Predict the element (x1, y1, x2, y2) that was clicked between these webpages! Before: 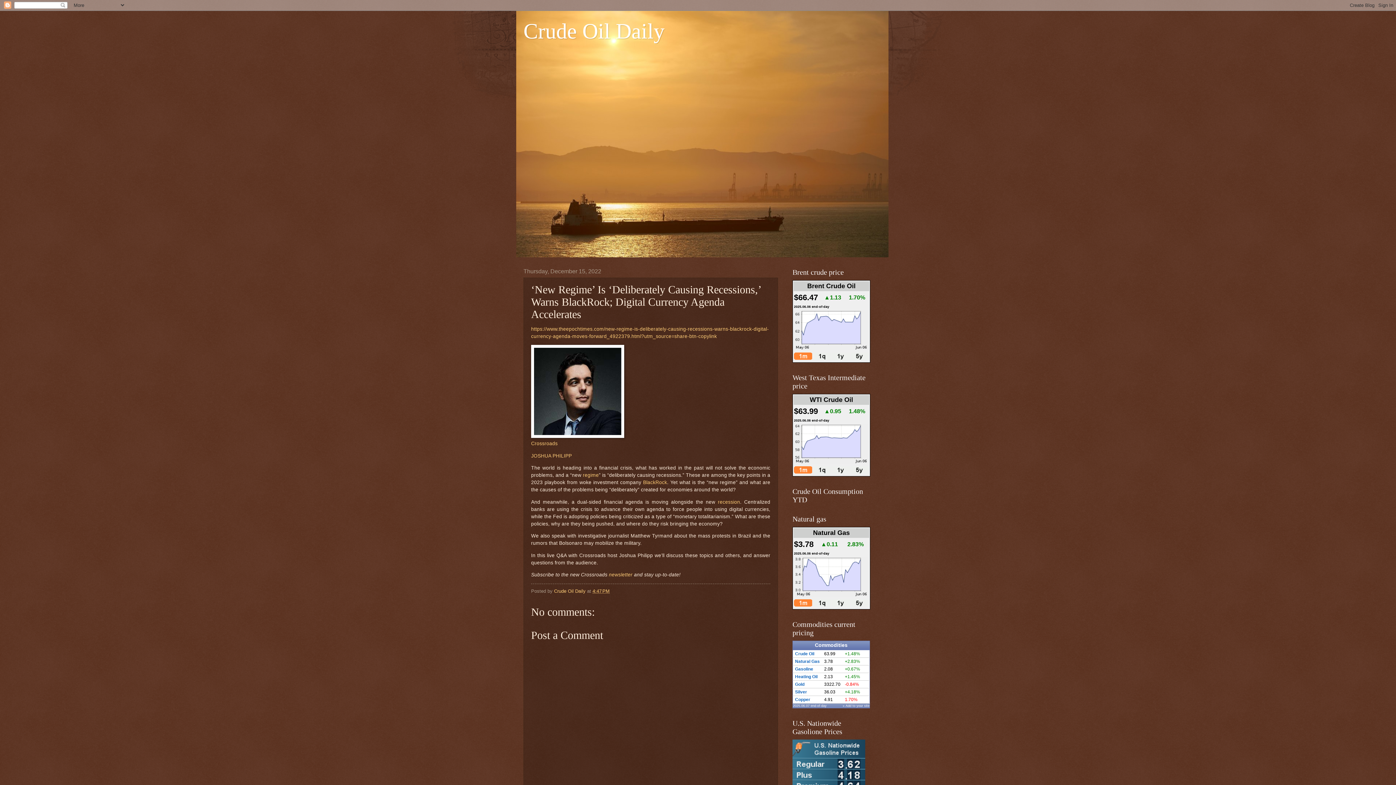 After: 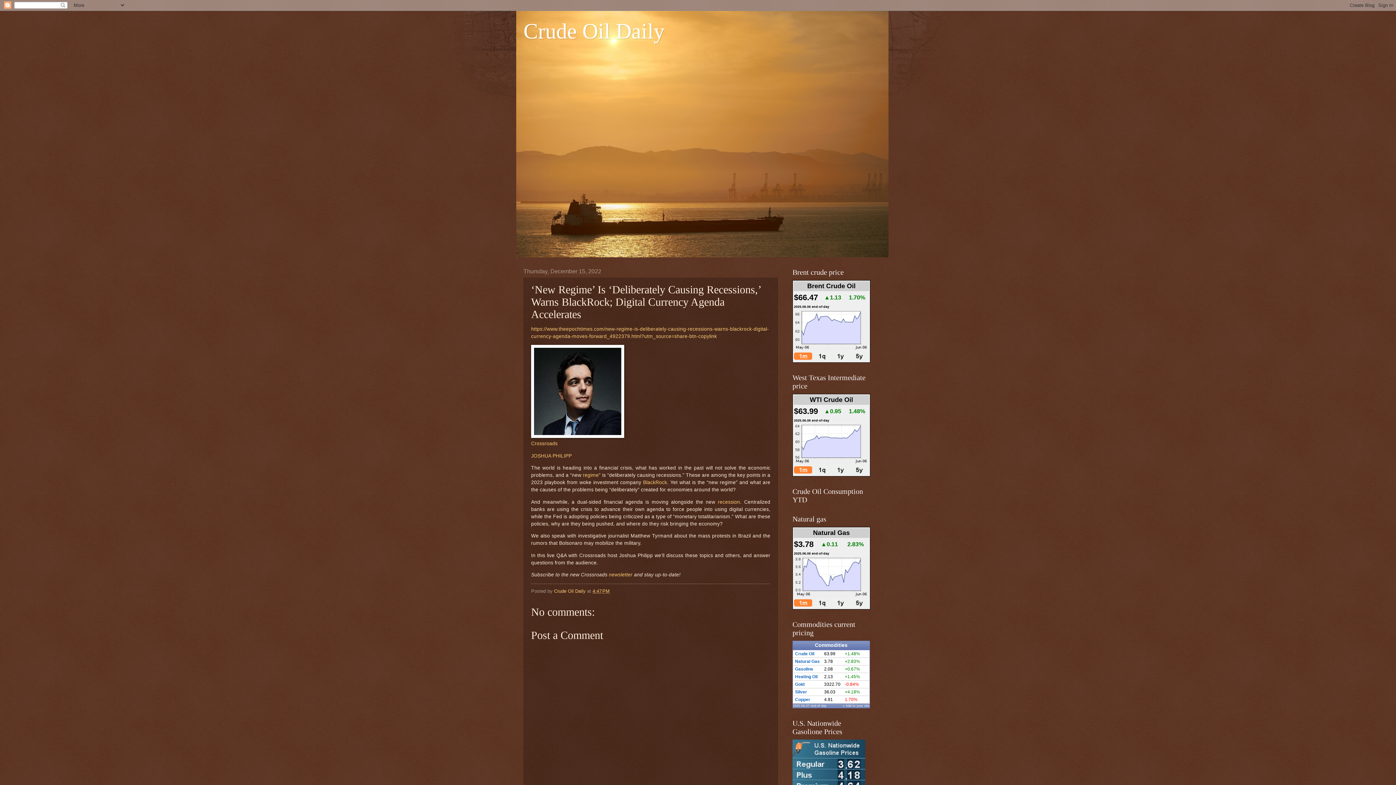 Action: label: 4:47 PM bbox: (592, 588, 609, 594)